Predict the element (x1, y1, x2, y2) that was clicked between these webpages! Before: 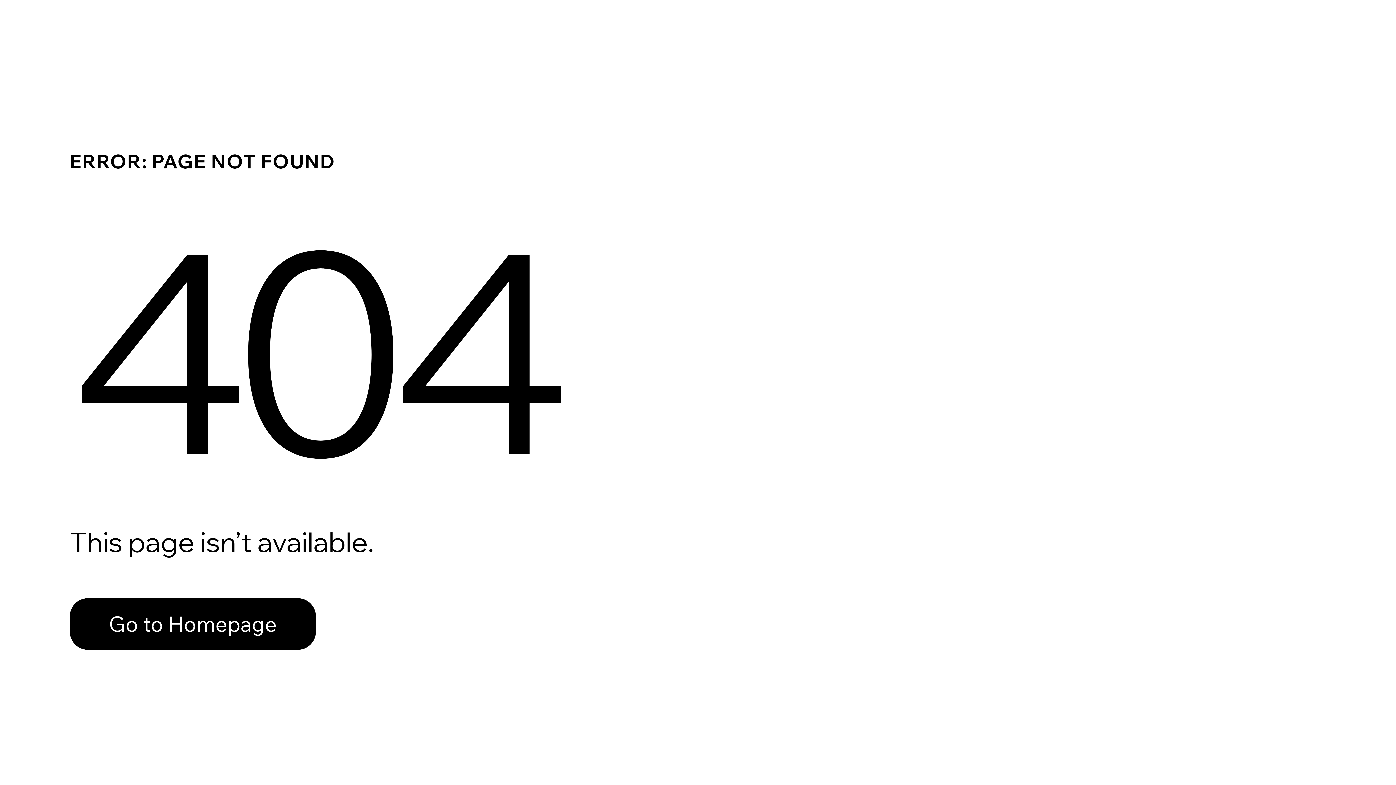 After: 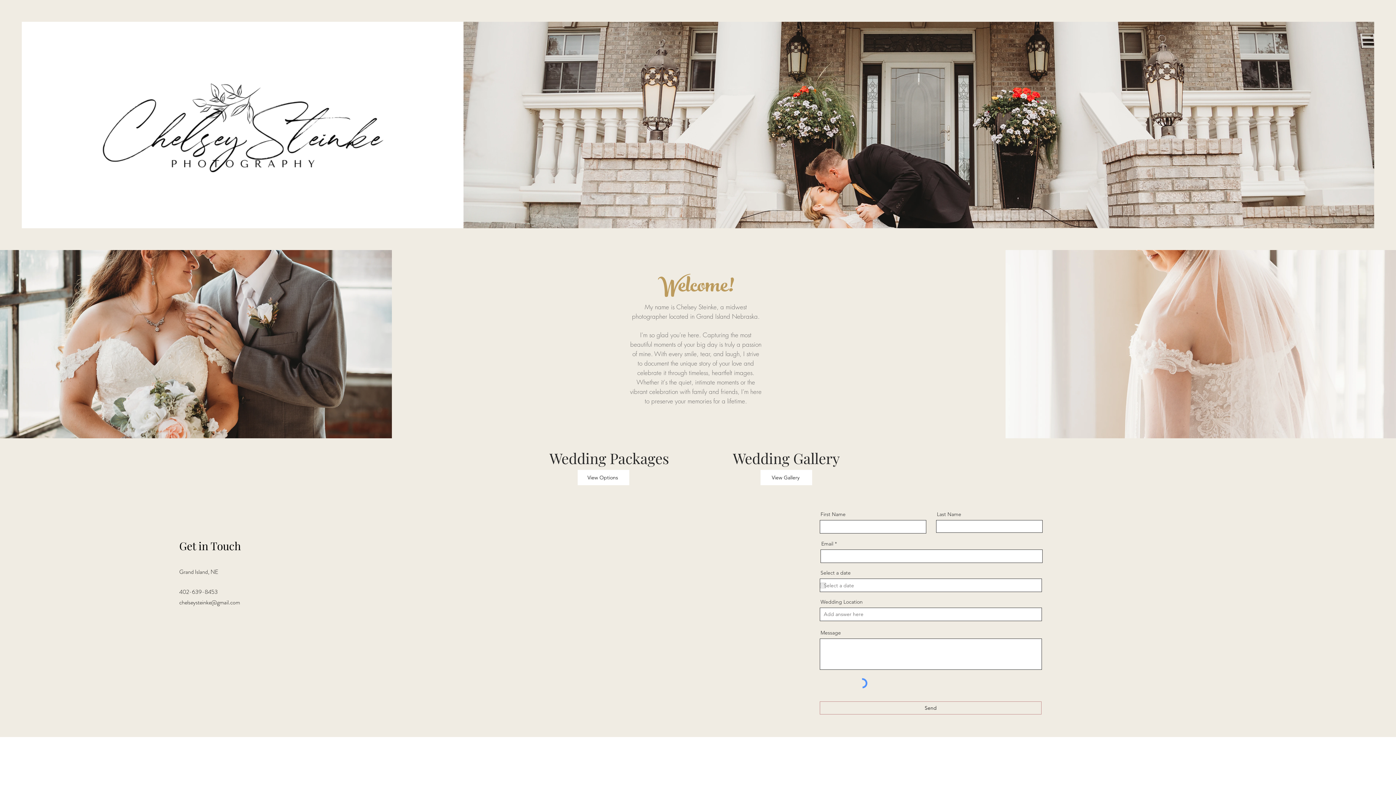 Action: label: Go to Homepage bbox: (69, 598, 316, 650)